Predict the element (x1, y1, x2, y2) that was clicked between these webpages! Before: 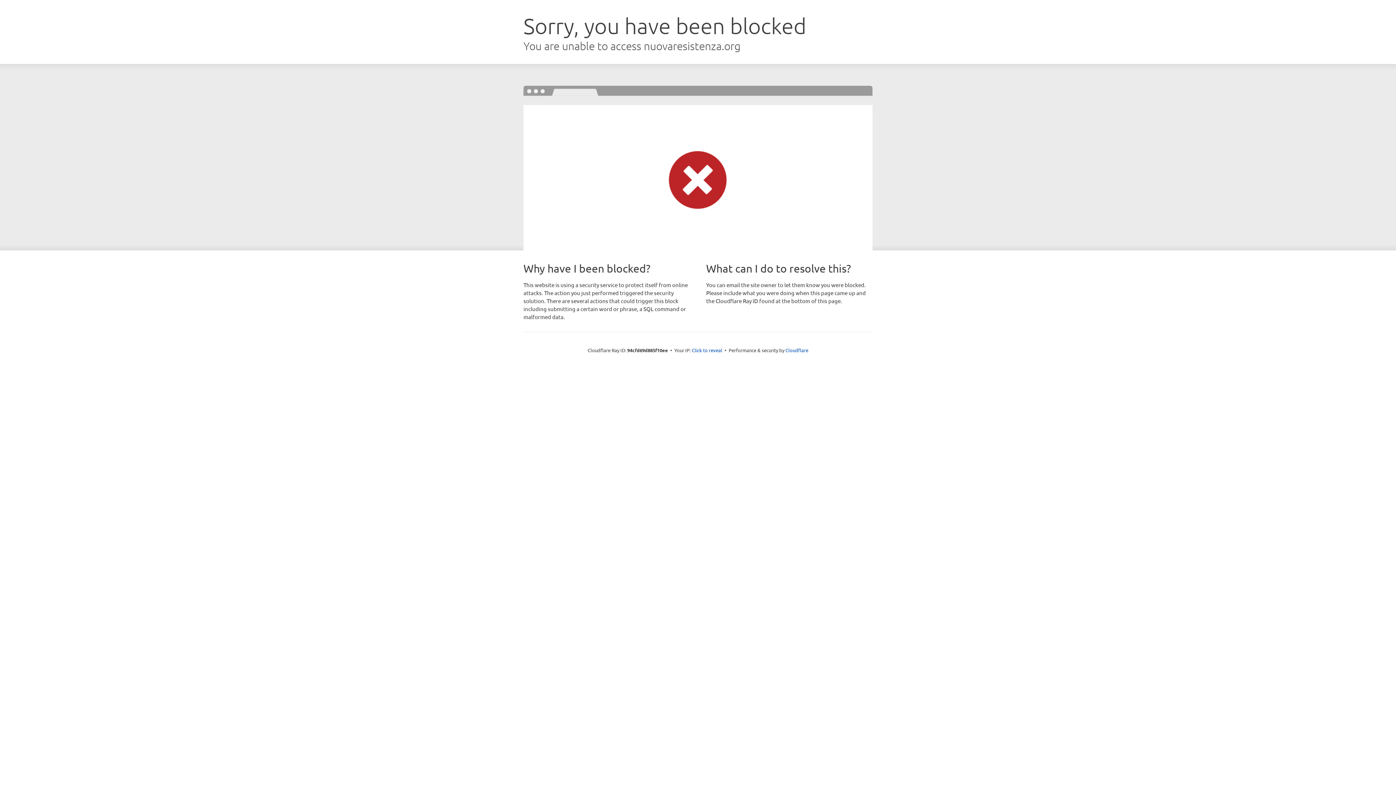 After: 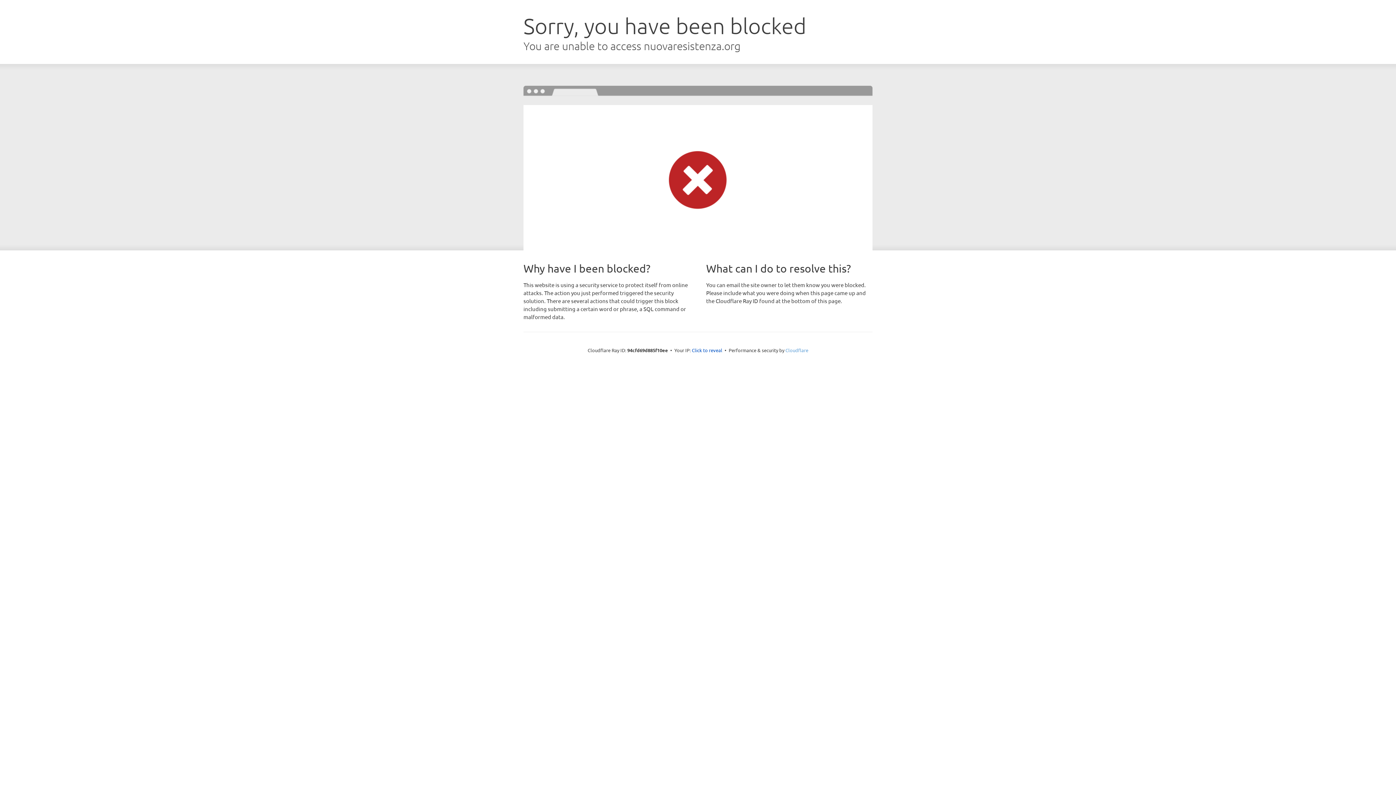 Action: label: Cloudflare bbox: (785, 347, 808, 353)